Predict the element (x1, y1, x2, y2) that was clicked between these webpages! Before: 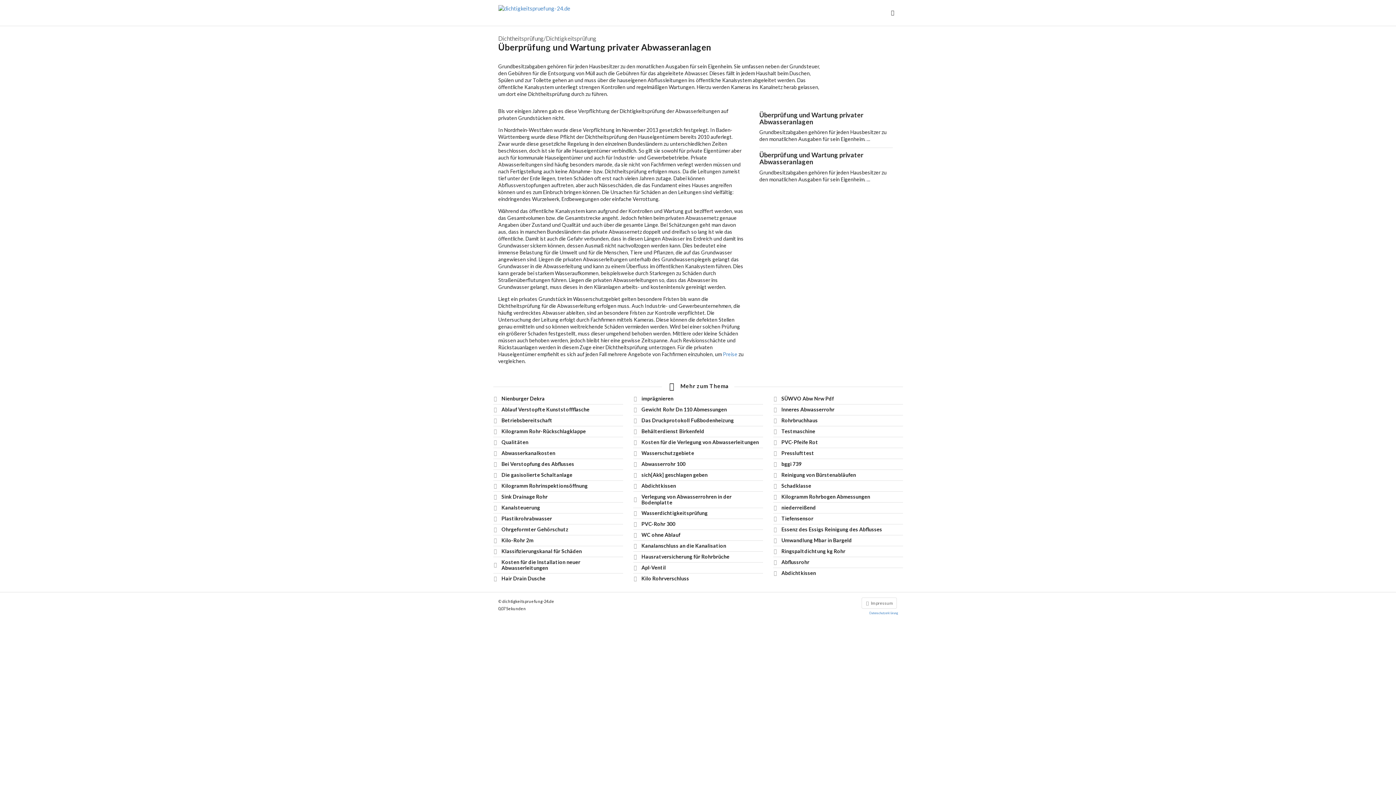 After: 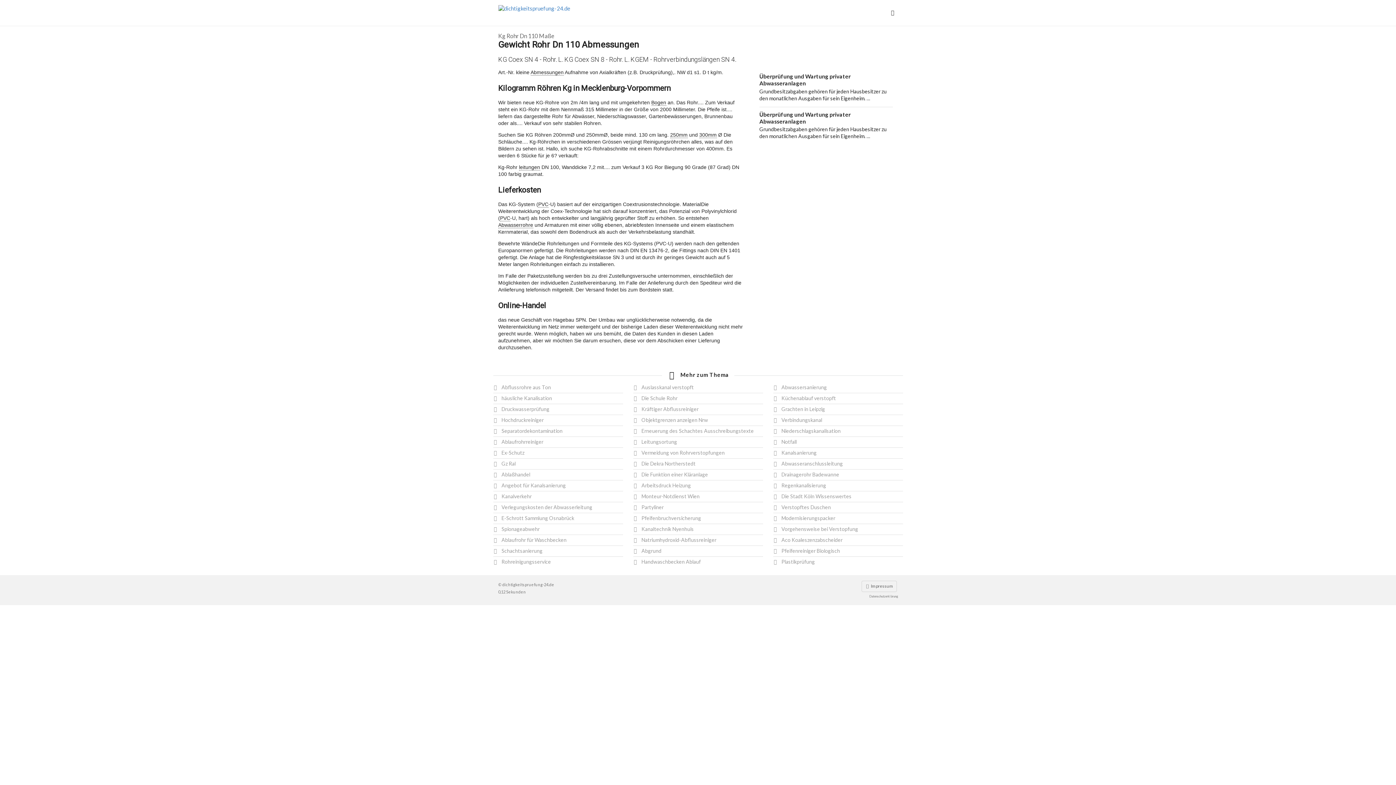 Action: bbox: (633, 404, 763, 415) label: 	
Gewicht Rohr Dn 110 Abmessungen